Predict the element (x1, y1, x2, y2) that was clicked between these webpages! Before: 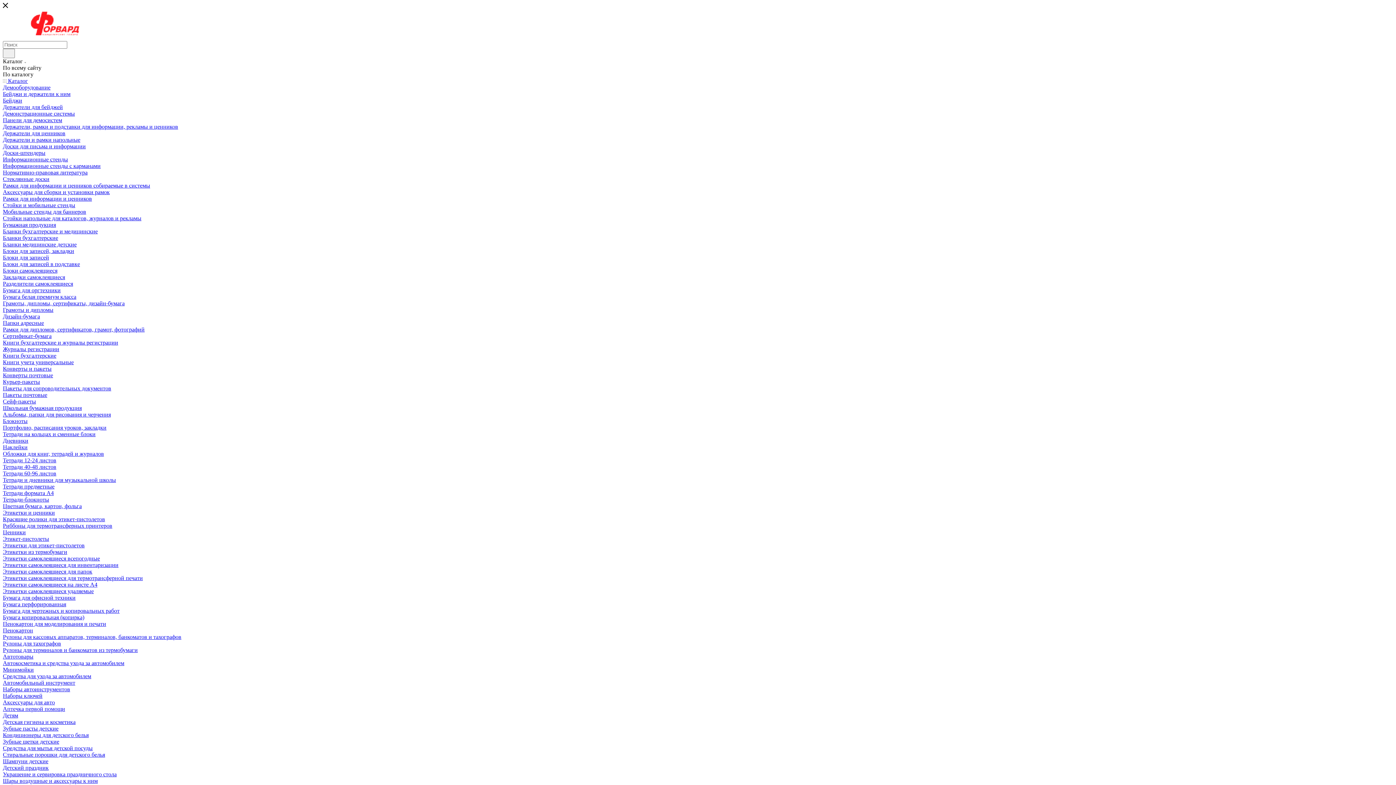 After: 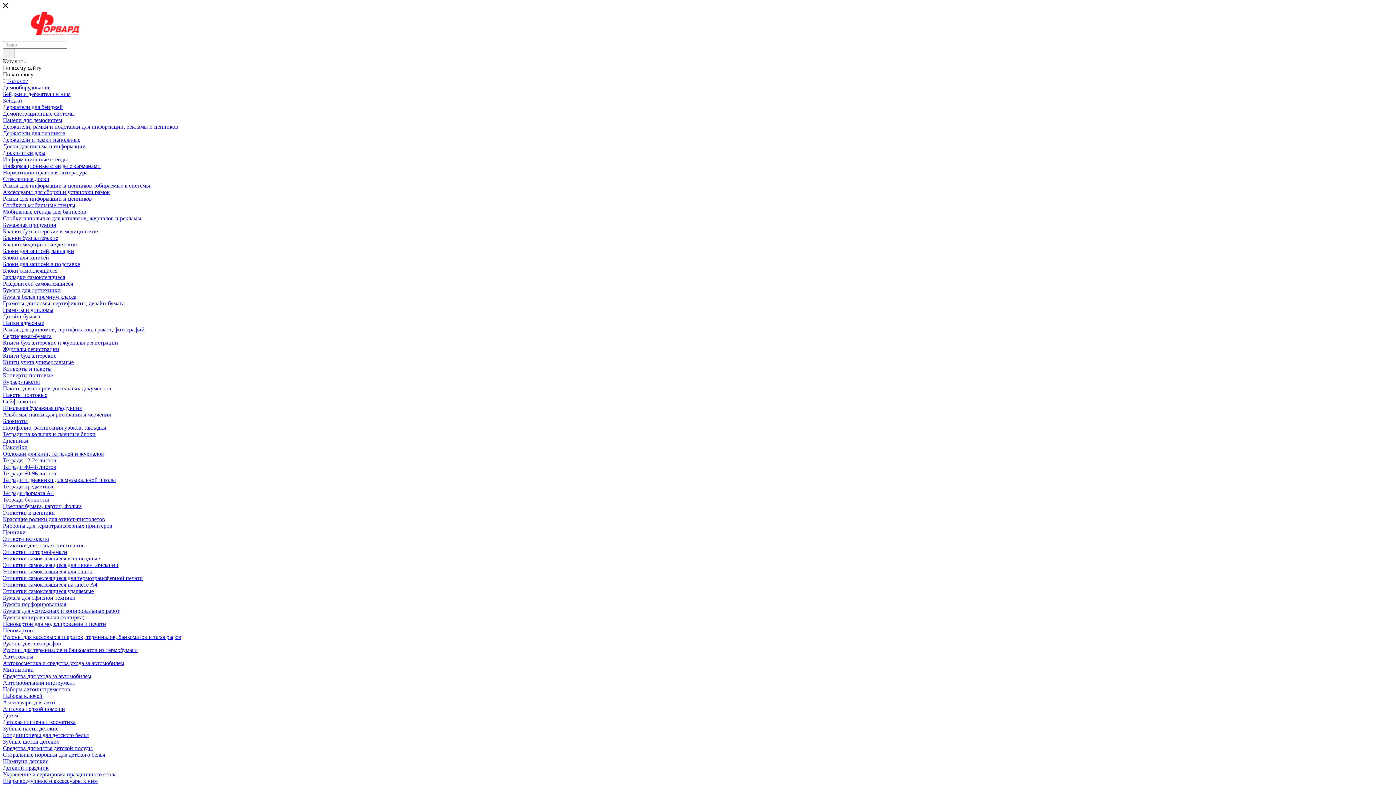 Action: label: Кондиционеры для детского белья bbox: (2, 732, 88, 738)